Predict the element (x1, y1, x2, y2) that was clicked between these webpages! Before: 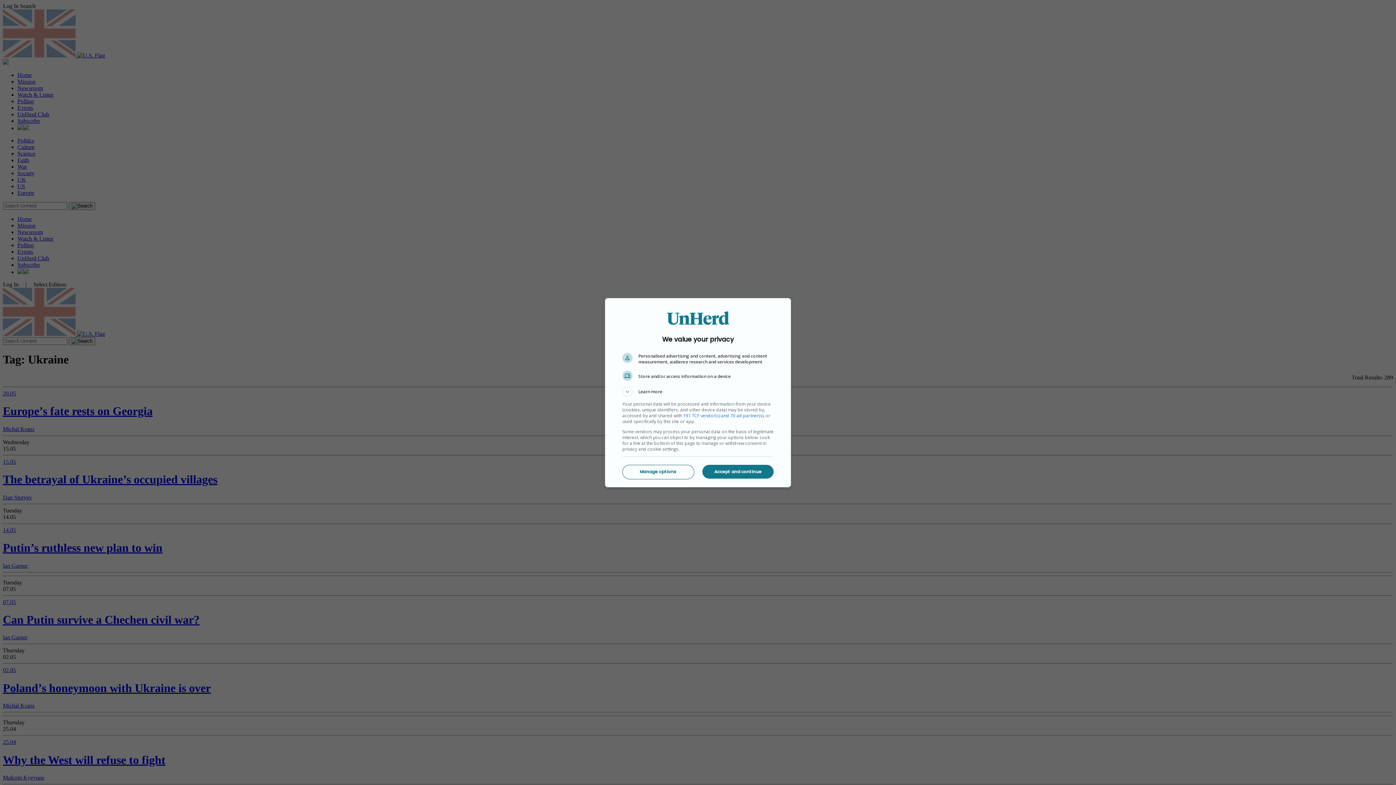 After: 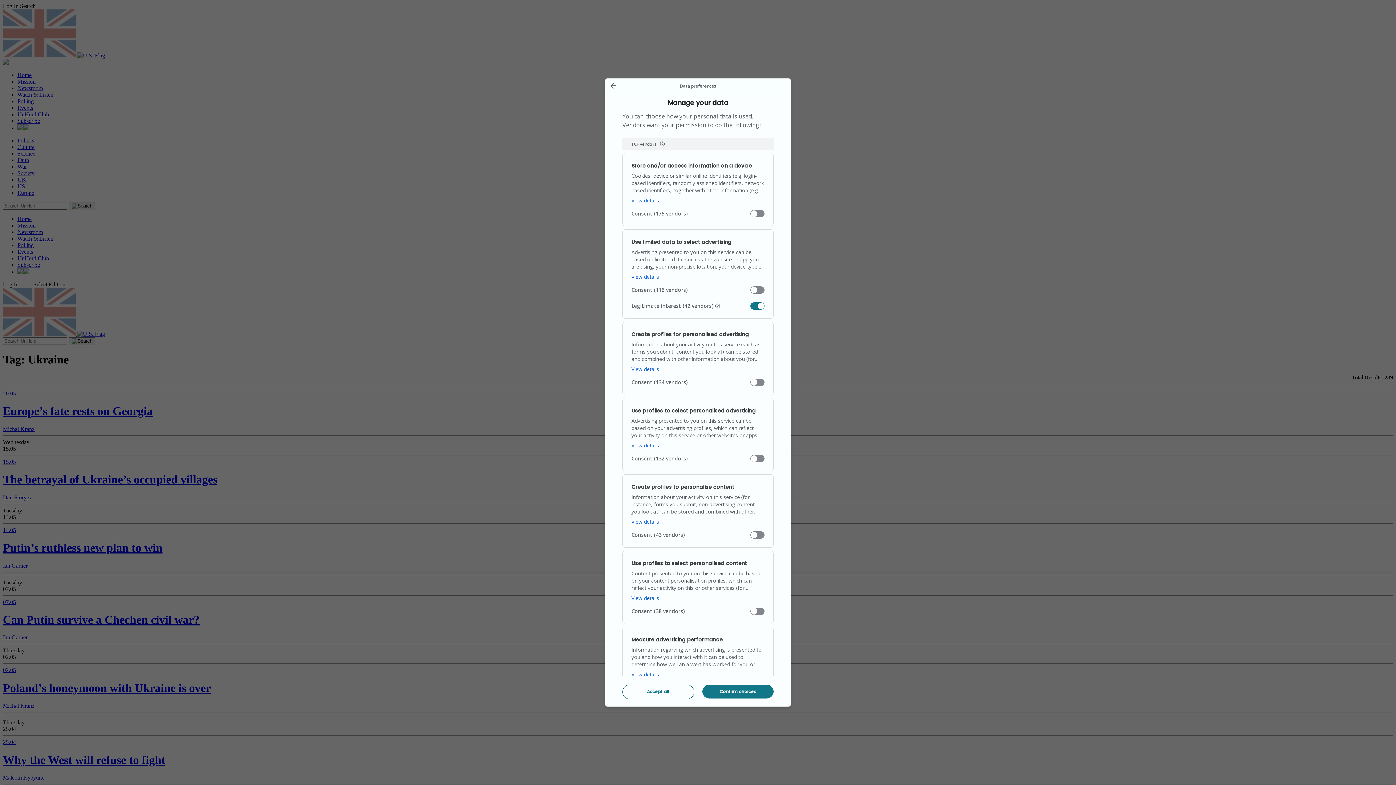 Action: label: Manage options bbox: (622, 465, 693, 478)